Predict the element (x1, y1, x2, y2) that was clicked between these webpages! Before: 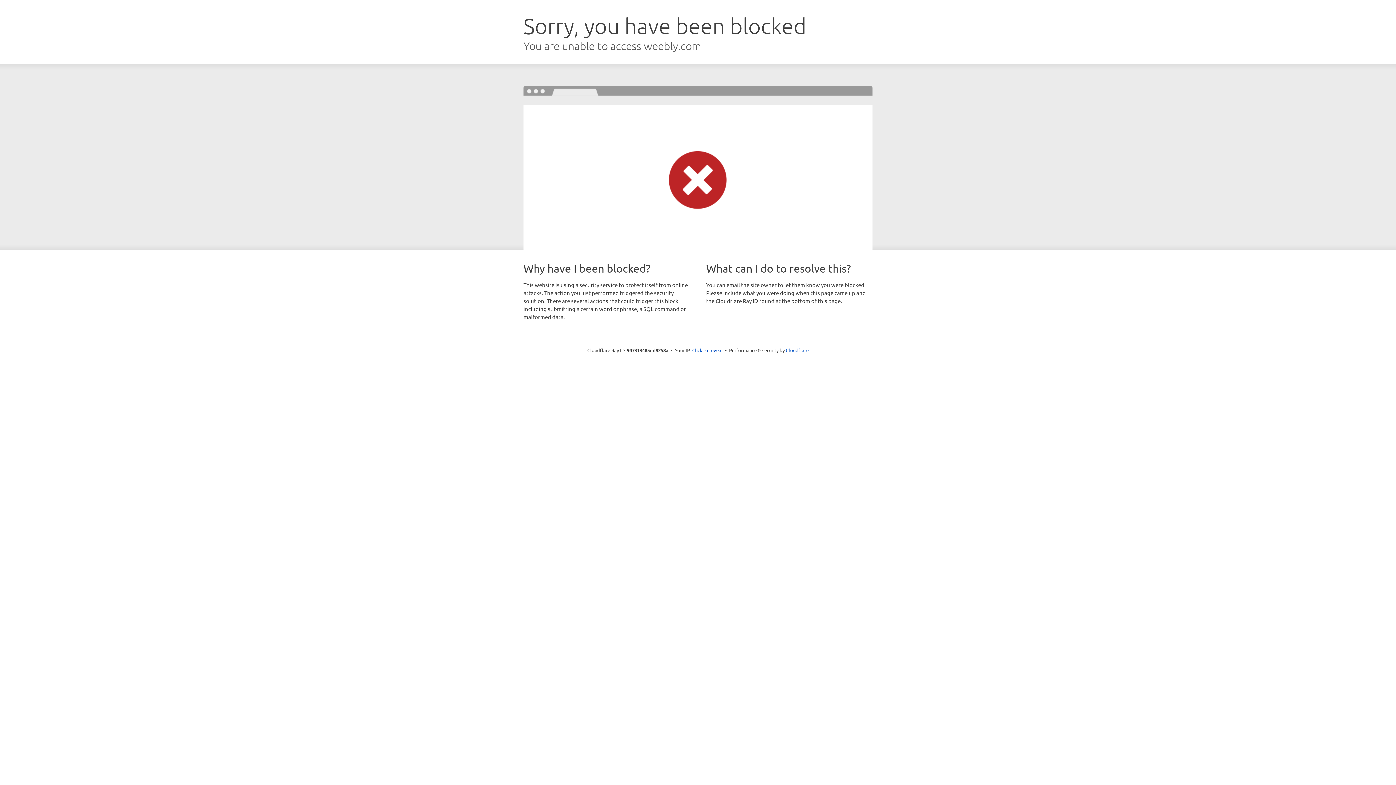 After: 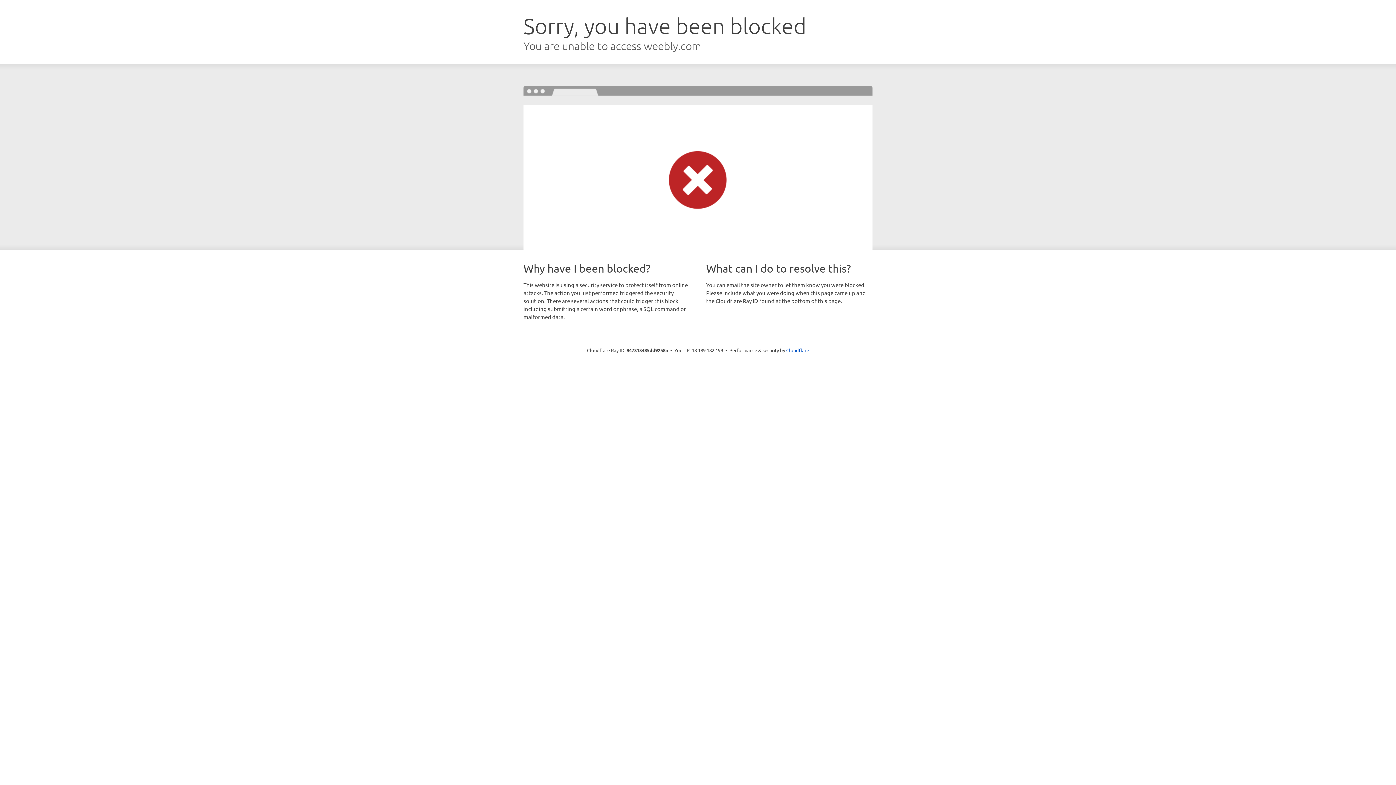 Action: bbox: (692, 346, 722, 353) label: Click to reveal